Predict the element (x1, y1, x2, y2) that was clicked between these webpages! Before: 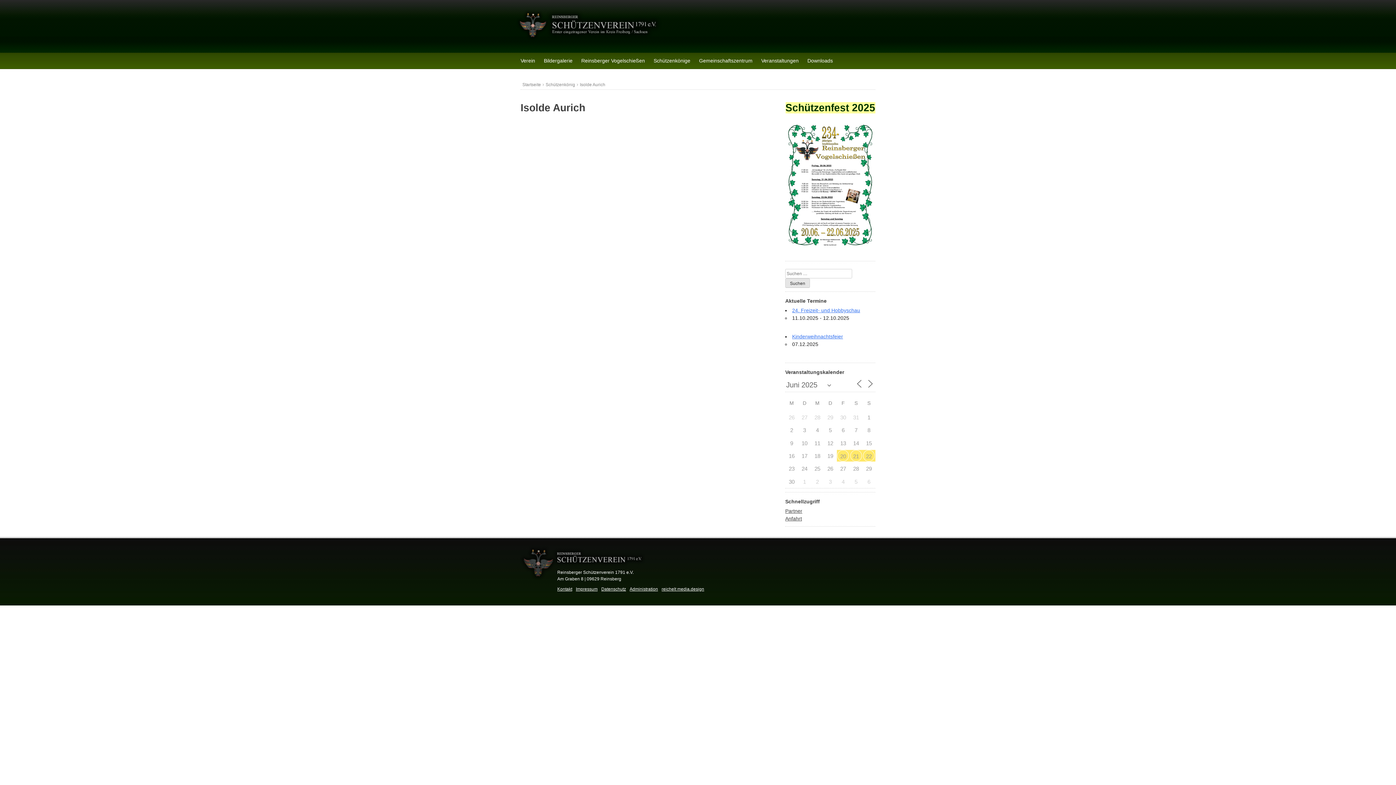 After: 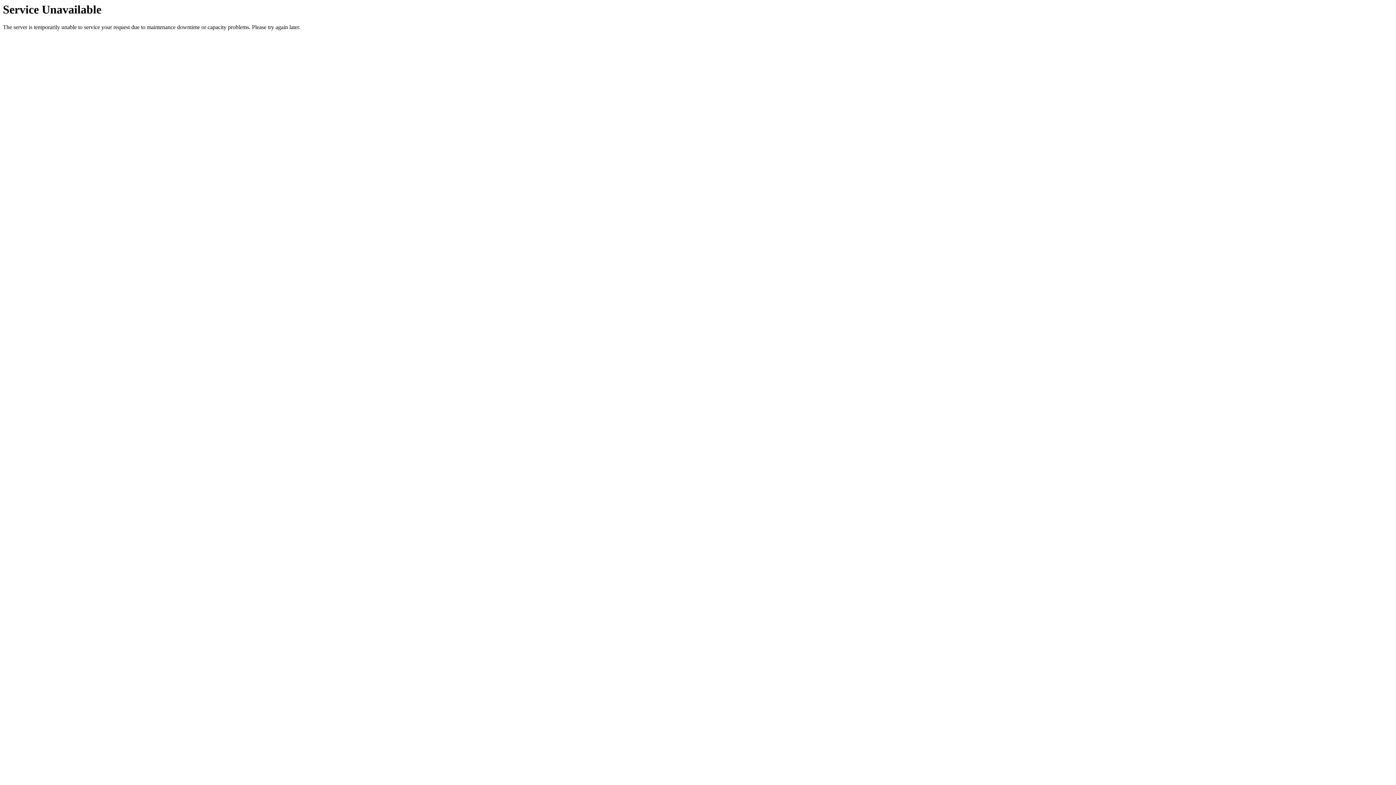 Action: bbox: (792, 307, 860, 313) label: 24. Freizeit- und Hobbyschau